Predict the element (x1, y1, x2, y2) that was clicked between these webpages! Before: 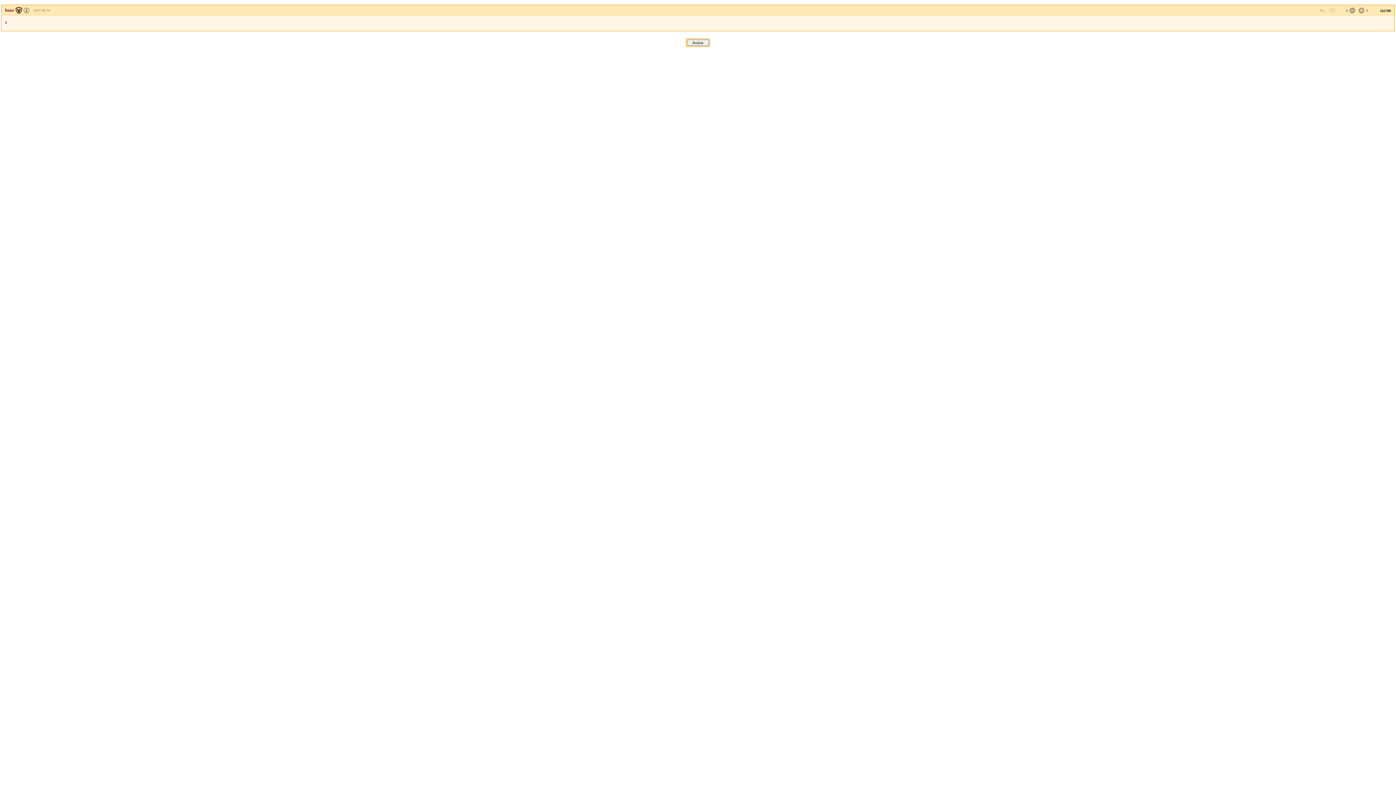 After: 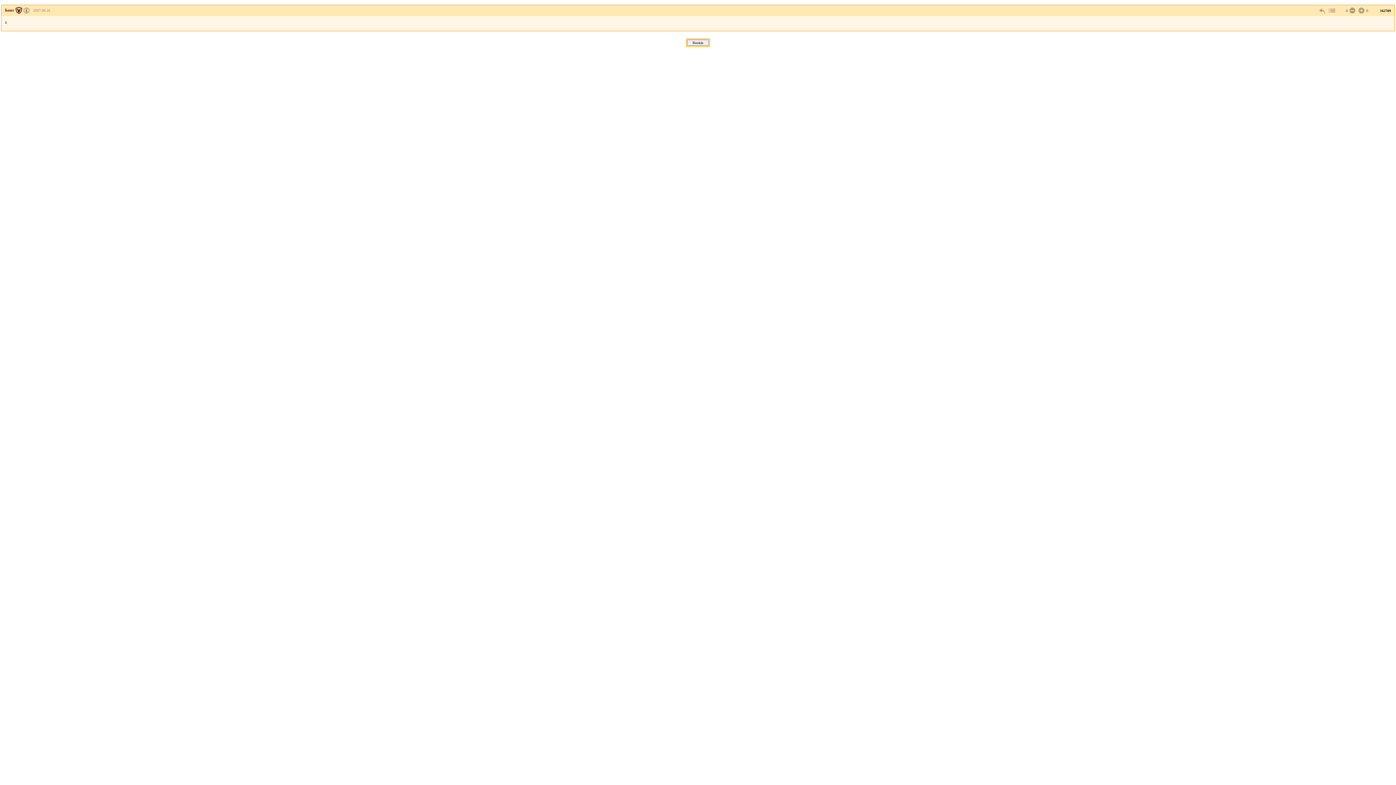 Action: label: 2007.06.16 bbox: (33, 8, 50, 12)